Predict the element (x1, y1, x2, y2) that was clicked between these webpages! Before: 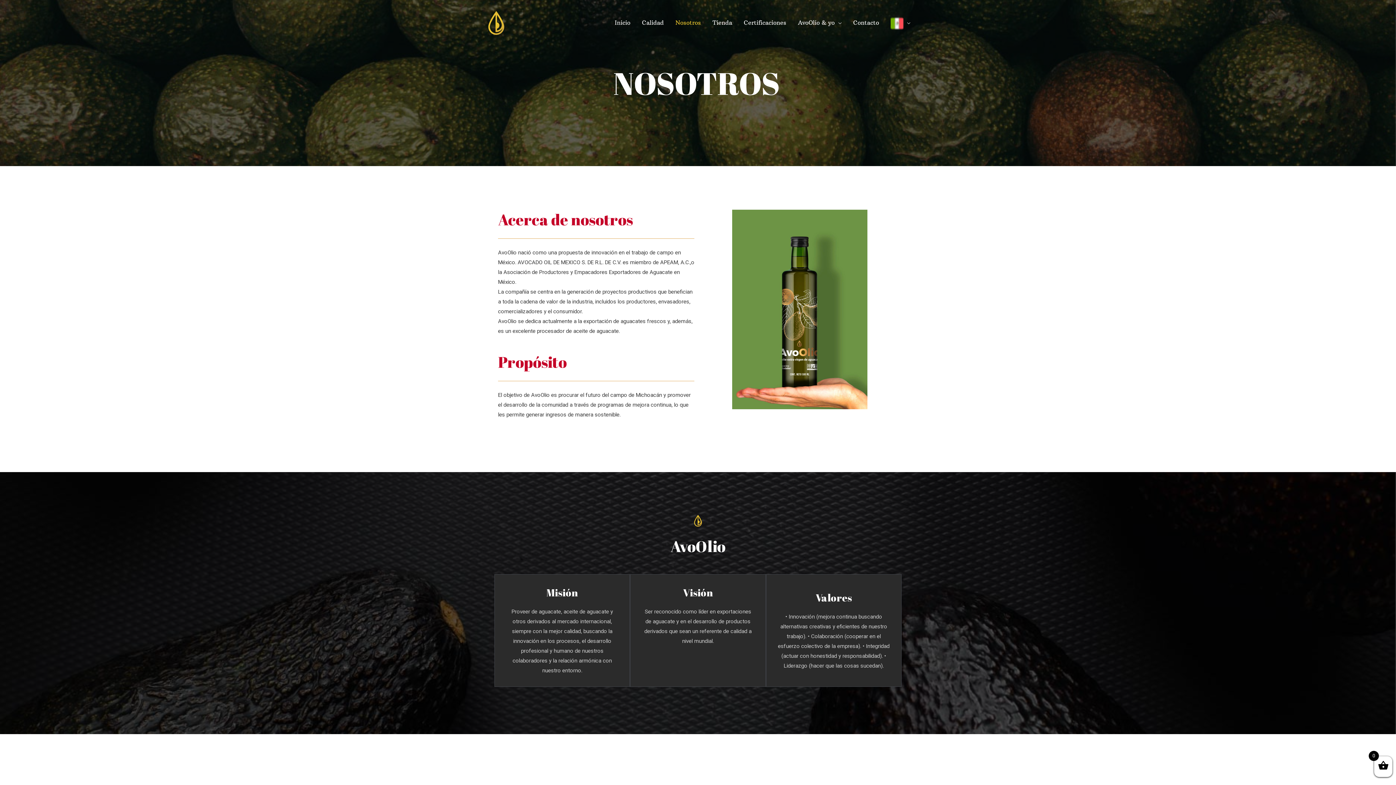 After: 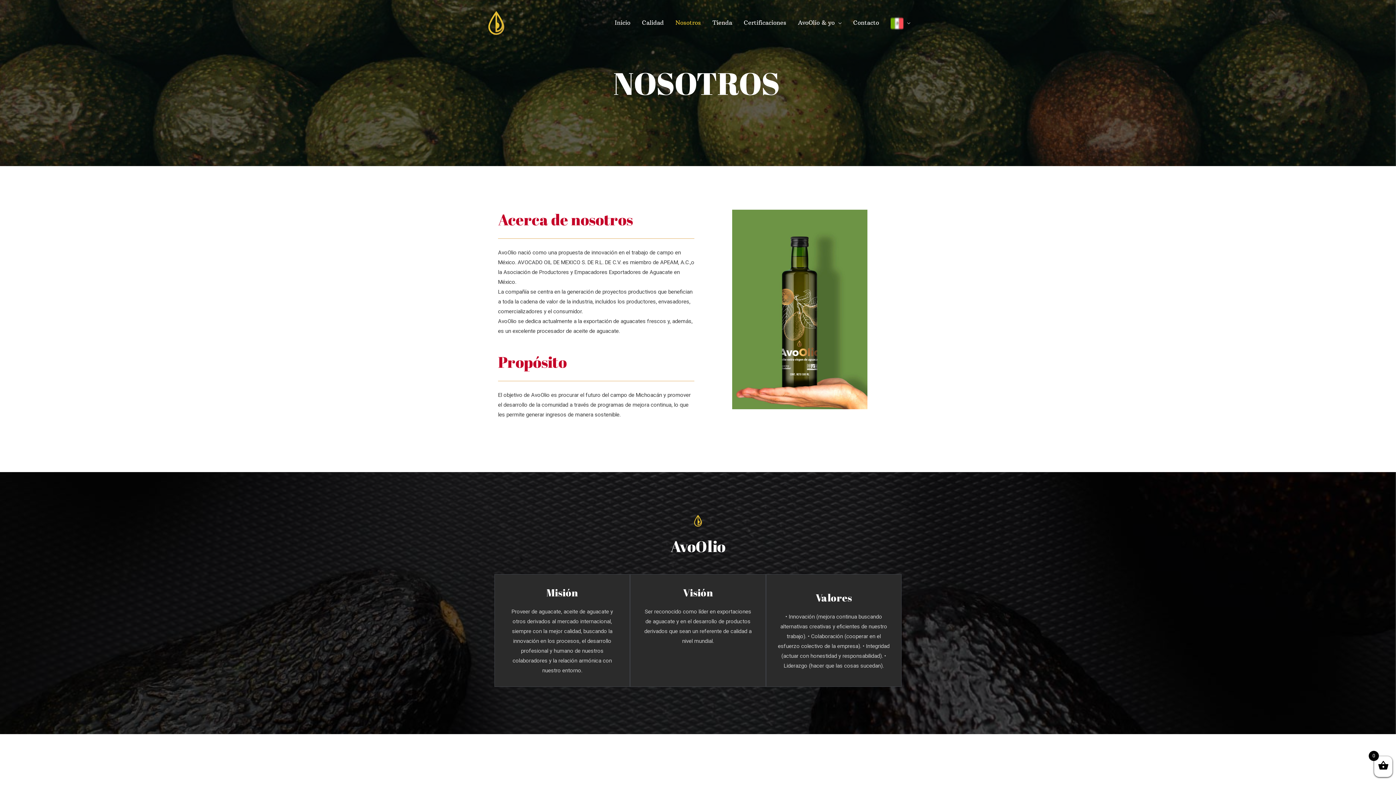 Action: bbox: (885, 11, 916, 34)